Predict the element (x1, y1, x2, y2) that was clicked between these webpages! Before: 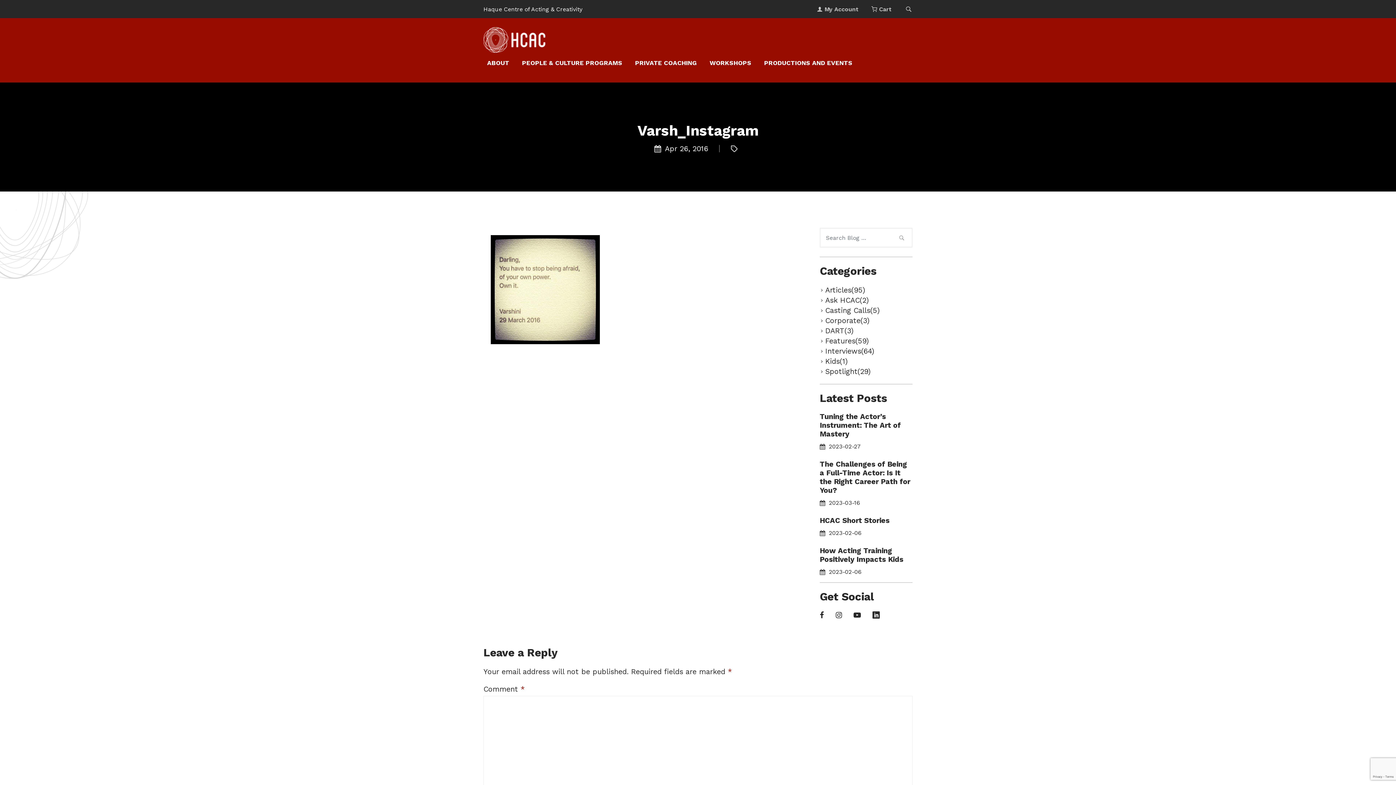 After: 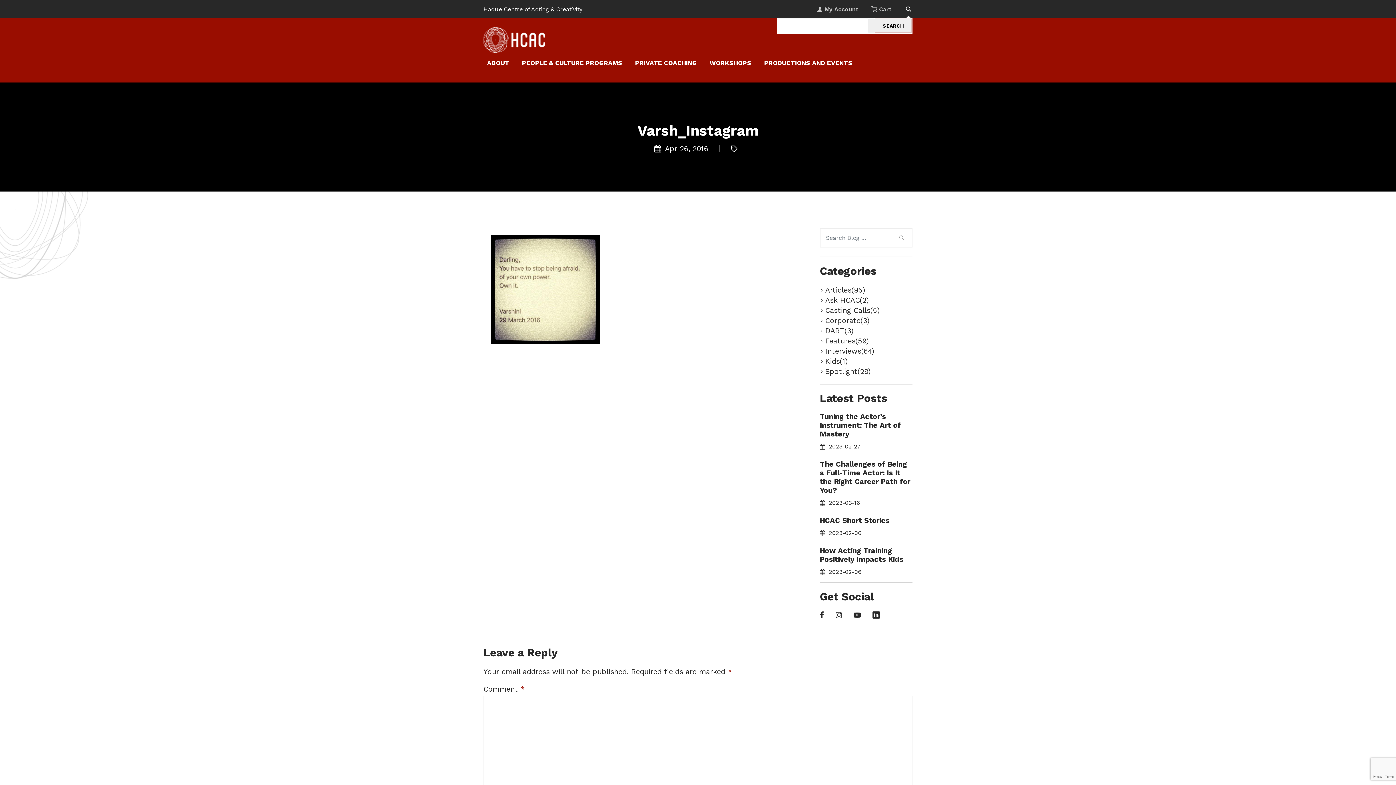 Action: bbox: (904, 6, 912, 13)